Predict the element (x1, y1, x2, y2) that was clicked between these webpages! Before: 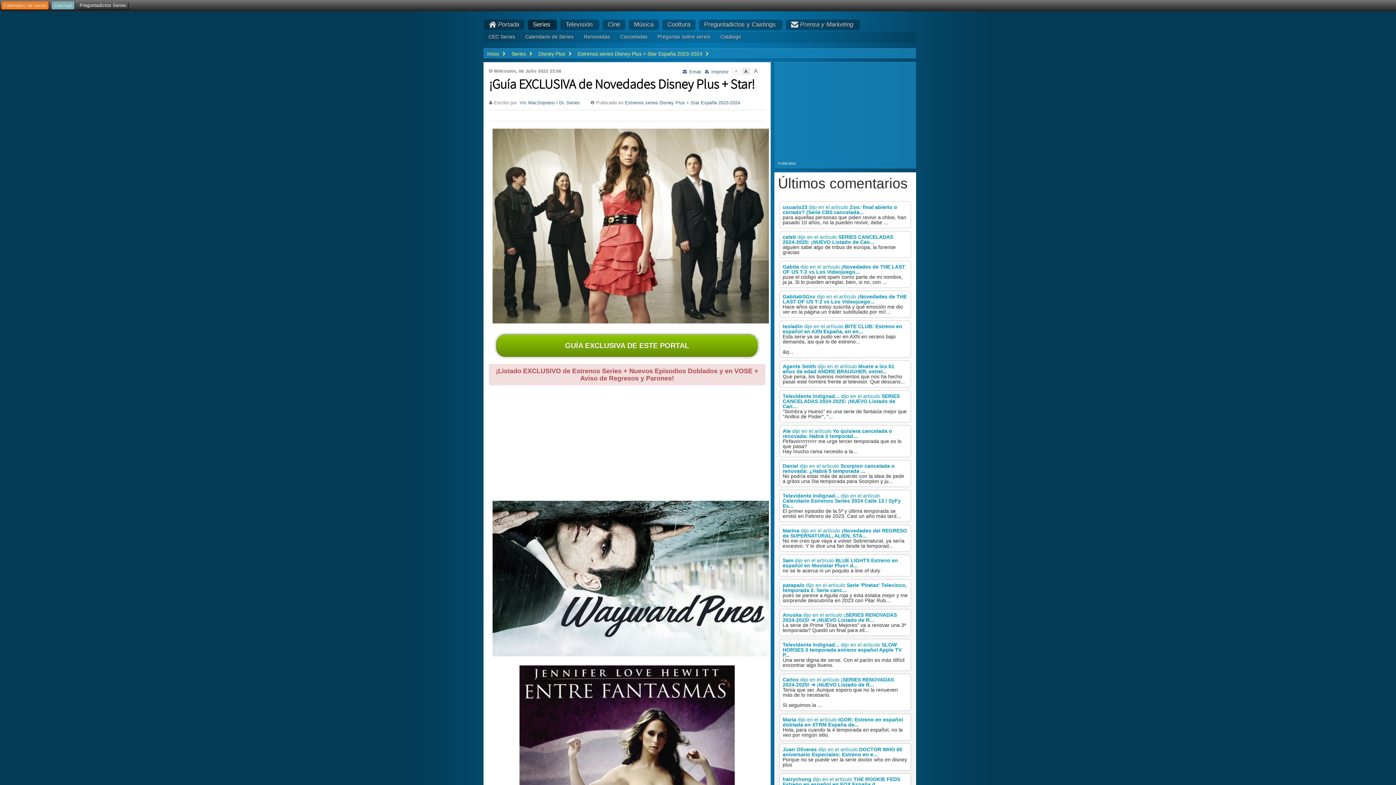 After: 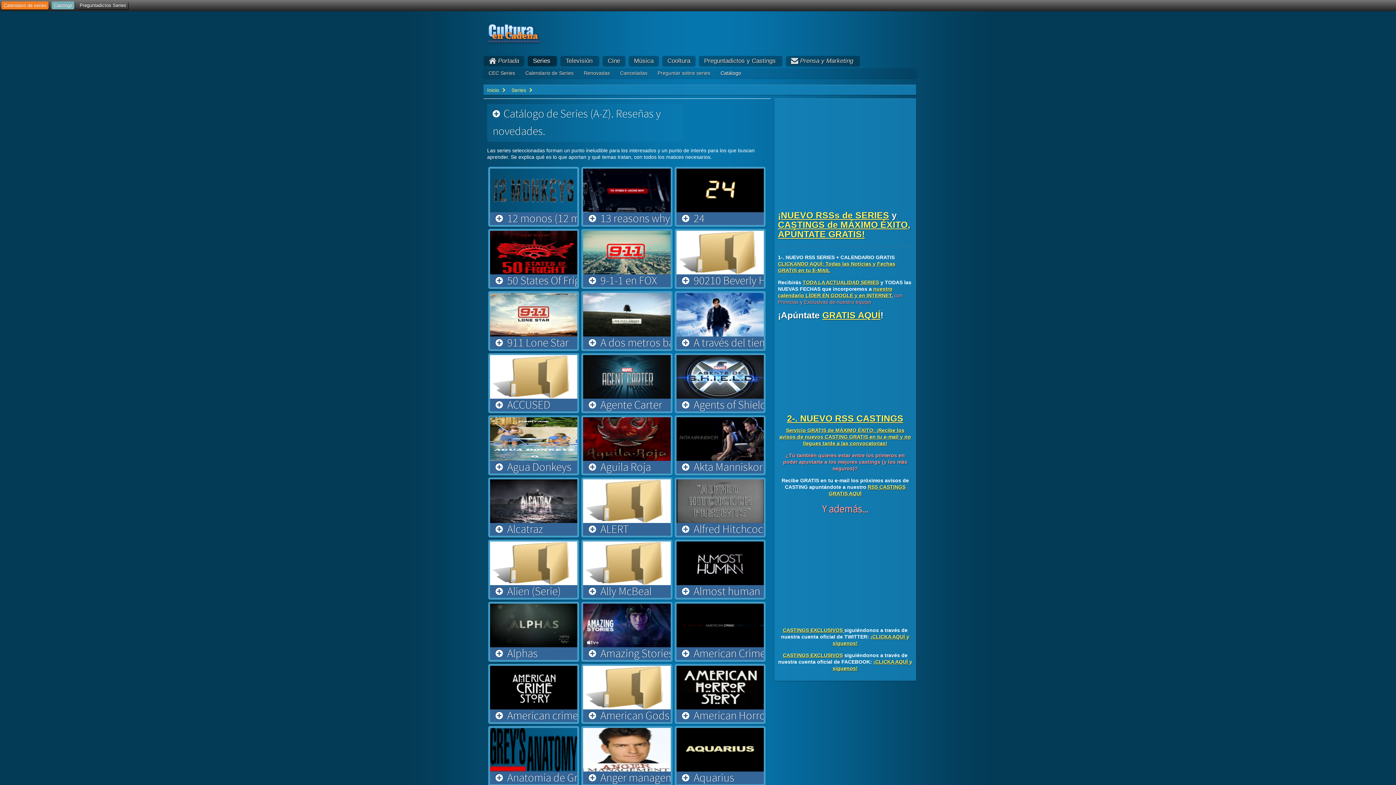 Action: bbox: (717, 32, 744, 41) label: Catálogo